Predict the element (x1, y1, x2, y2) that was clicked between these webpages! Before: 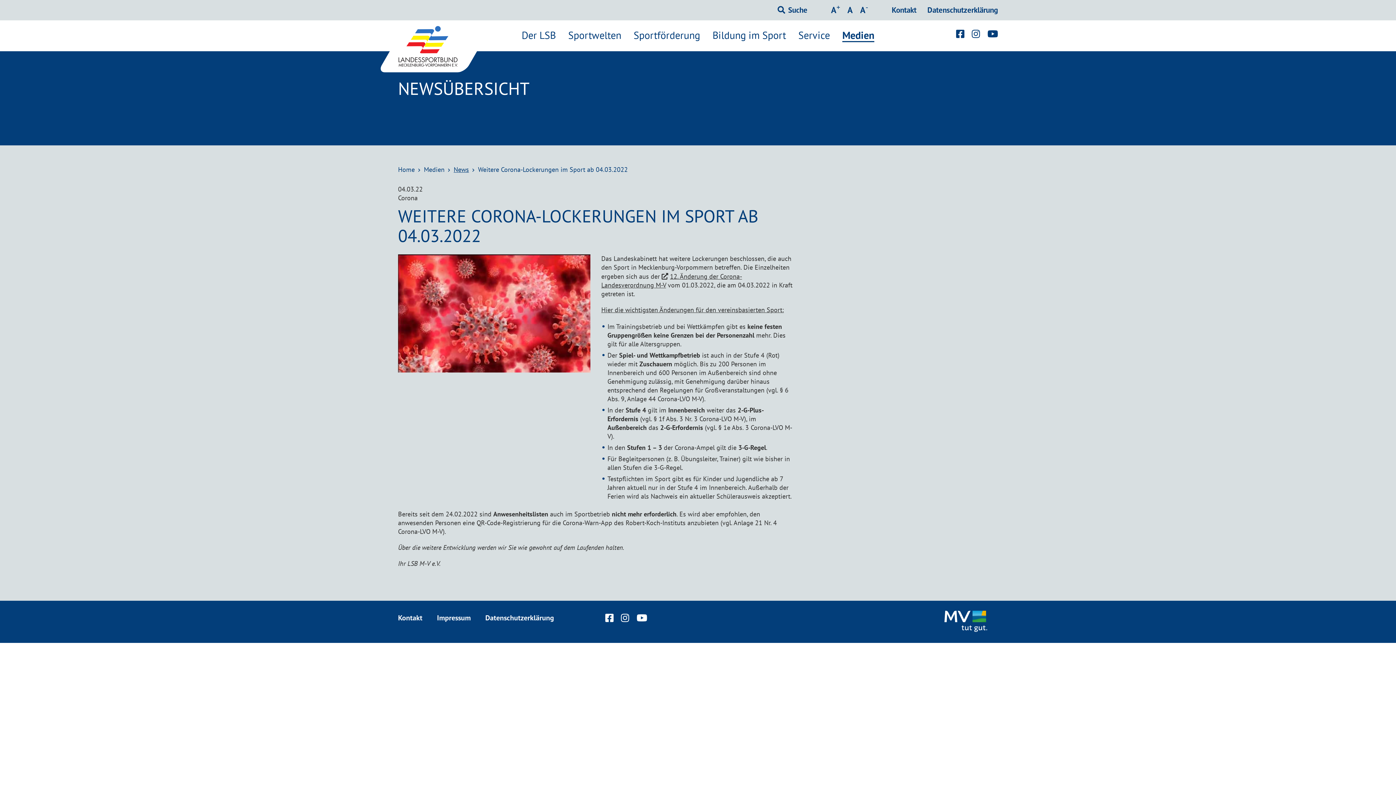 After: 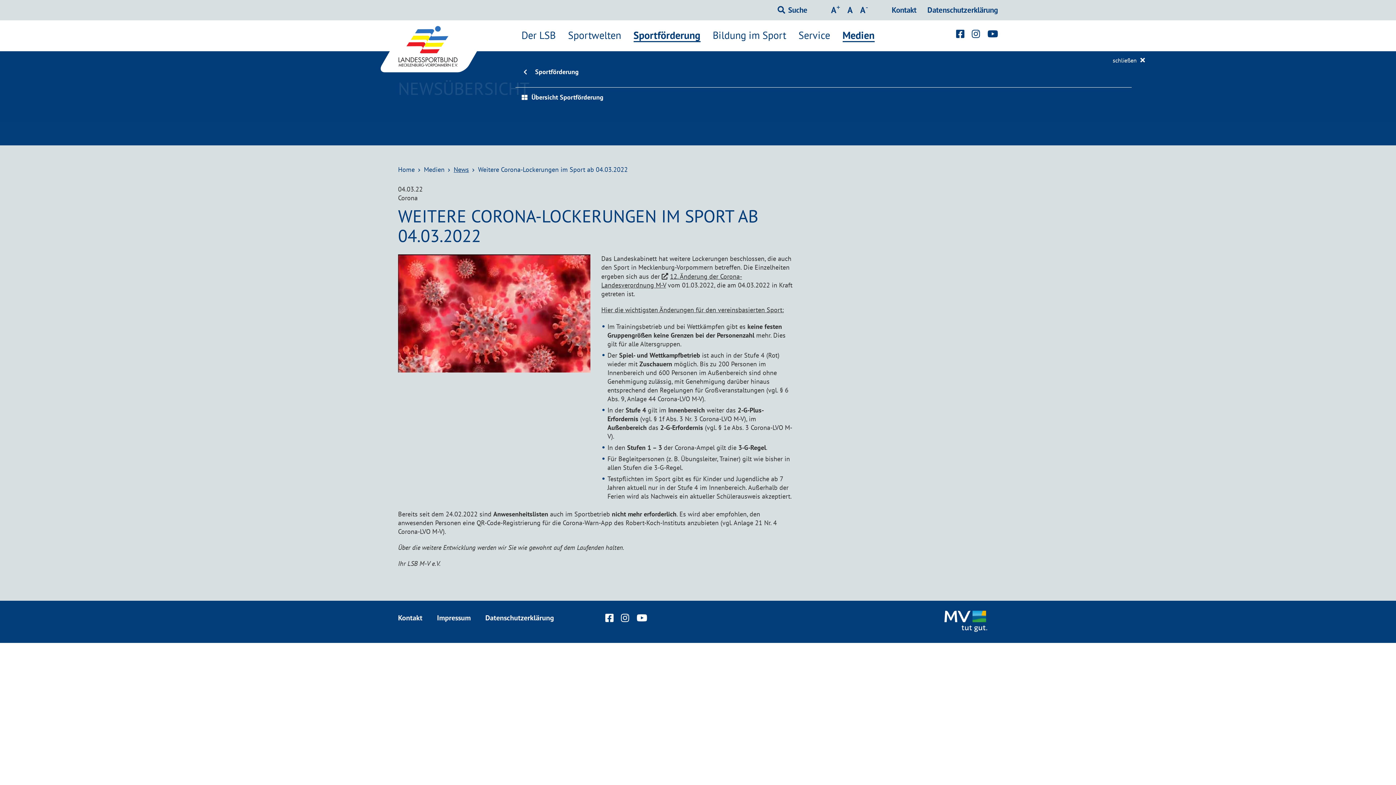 Action: bbox: (633, 29, 700, 41) label: Sportförderung